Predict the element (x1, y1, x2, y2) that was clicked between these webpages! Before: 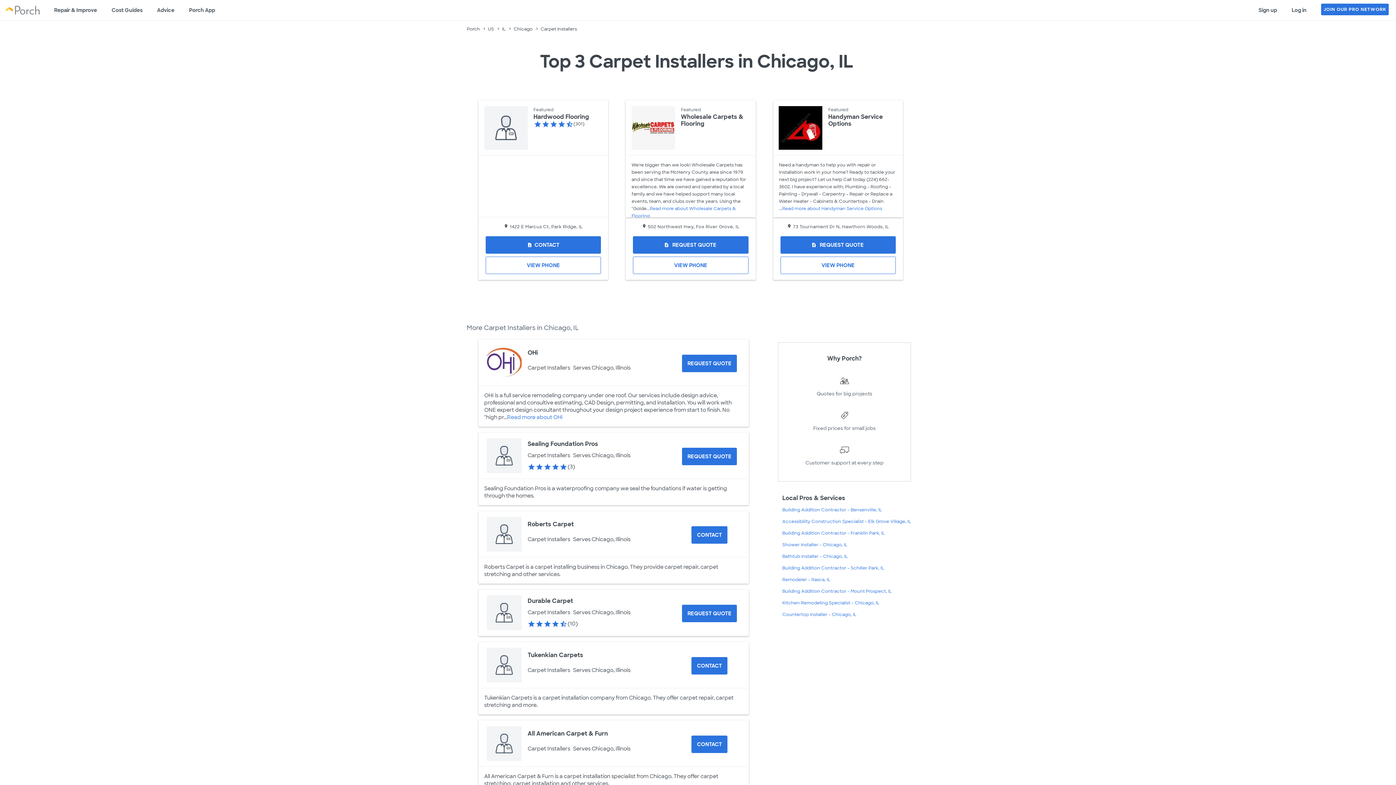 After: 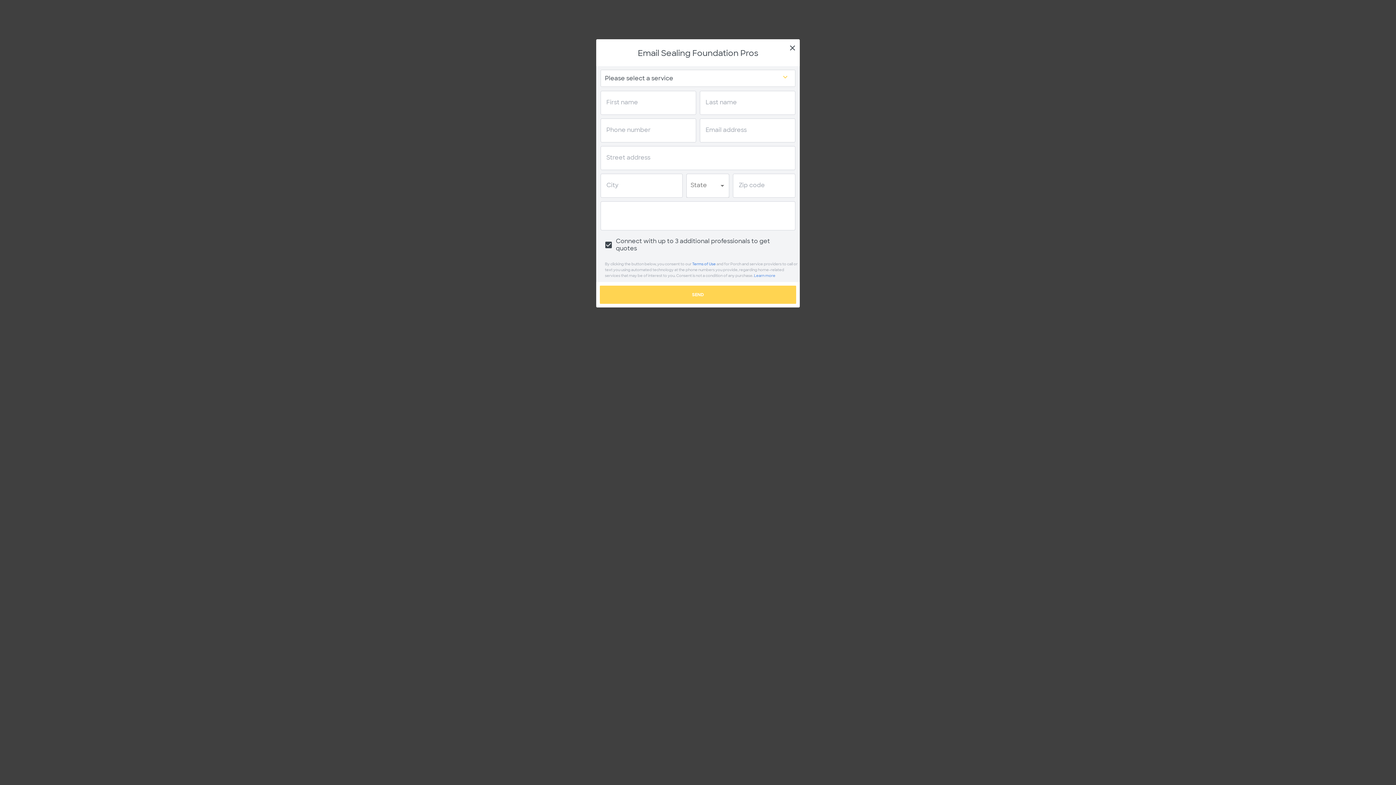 Action: bbox: (682, 448, 737, 465) label: Request Quote for Sealing Foundation Pros